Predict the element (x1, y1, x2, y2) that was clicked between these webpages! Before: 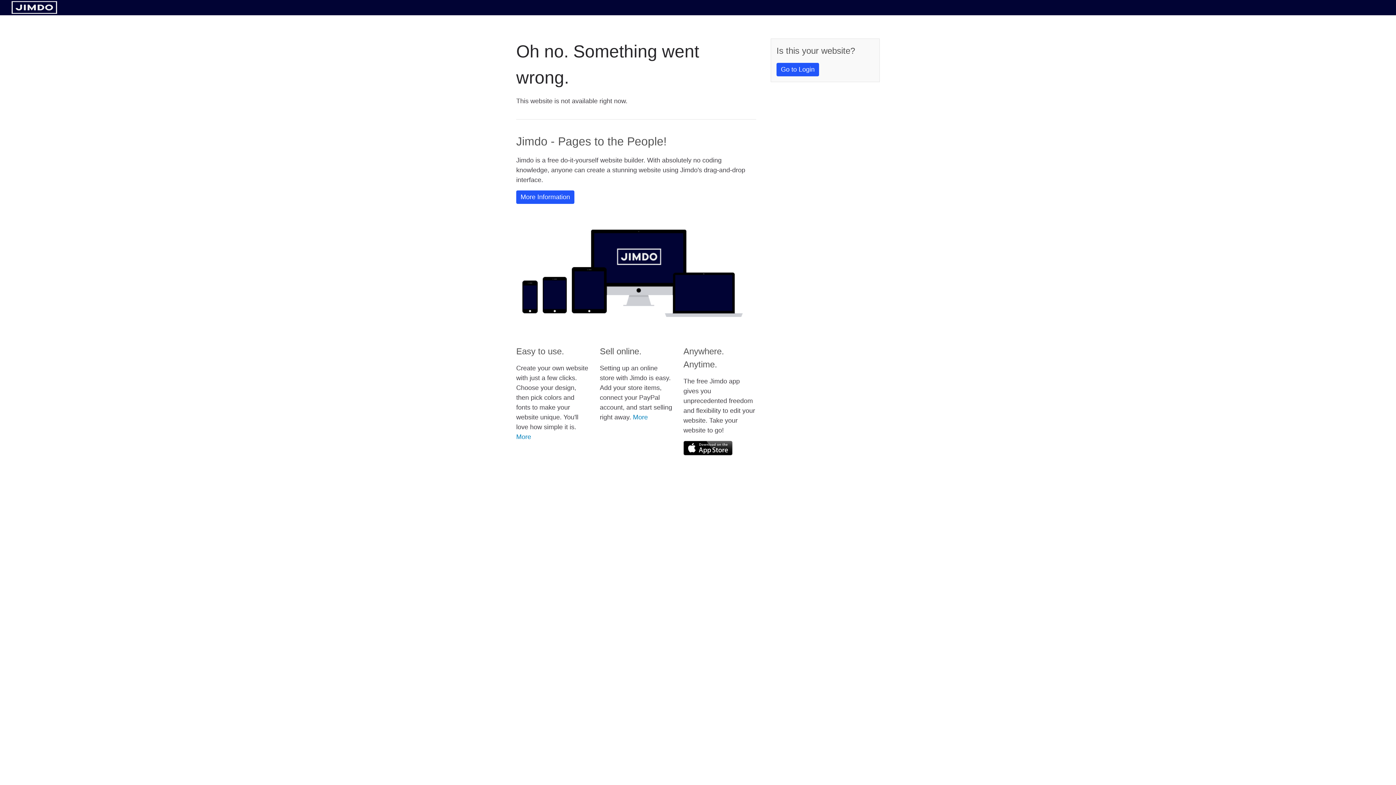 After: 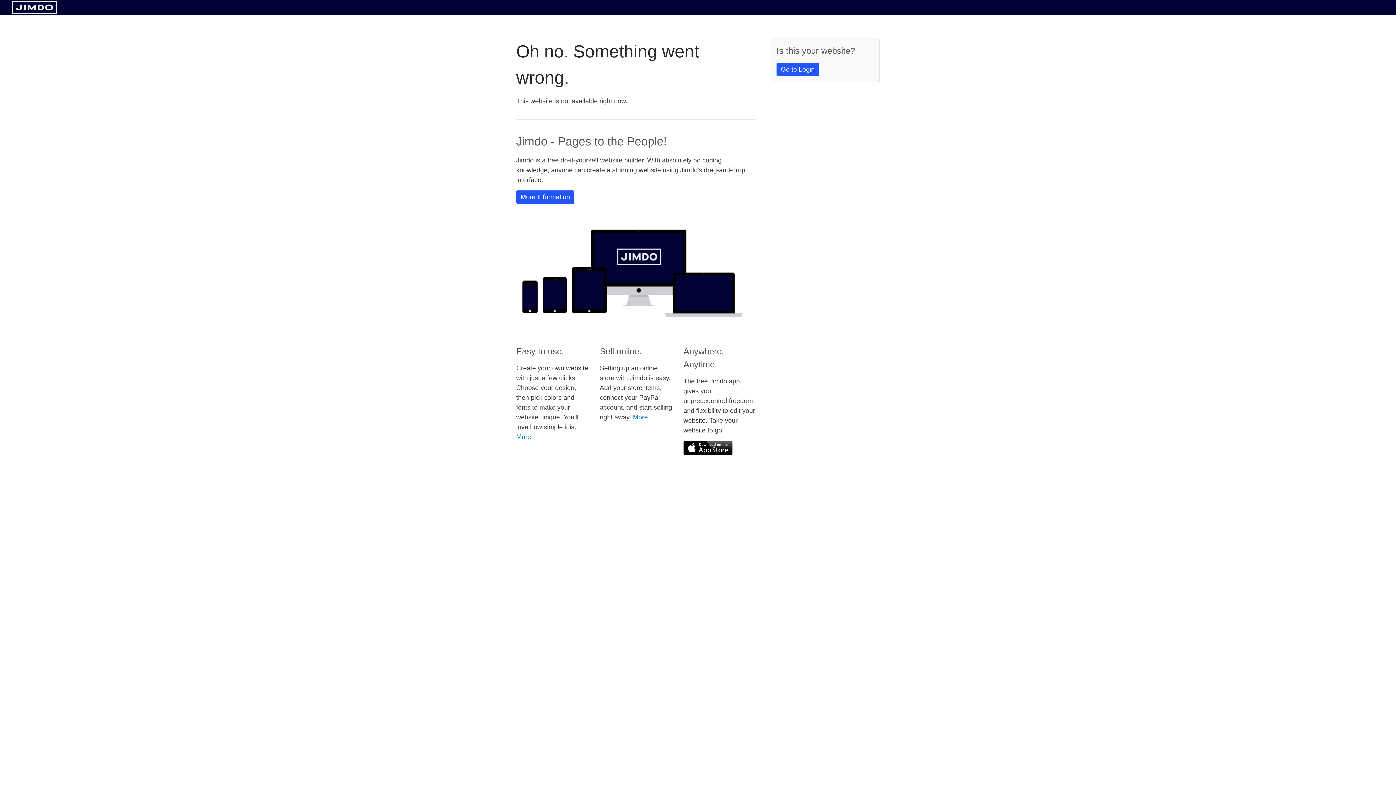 Action: bbox: (11, 8, 57, 14)